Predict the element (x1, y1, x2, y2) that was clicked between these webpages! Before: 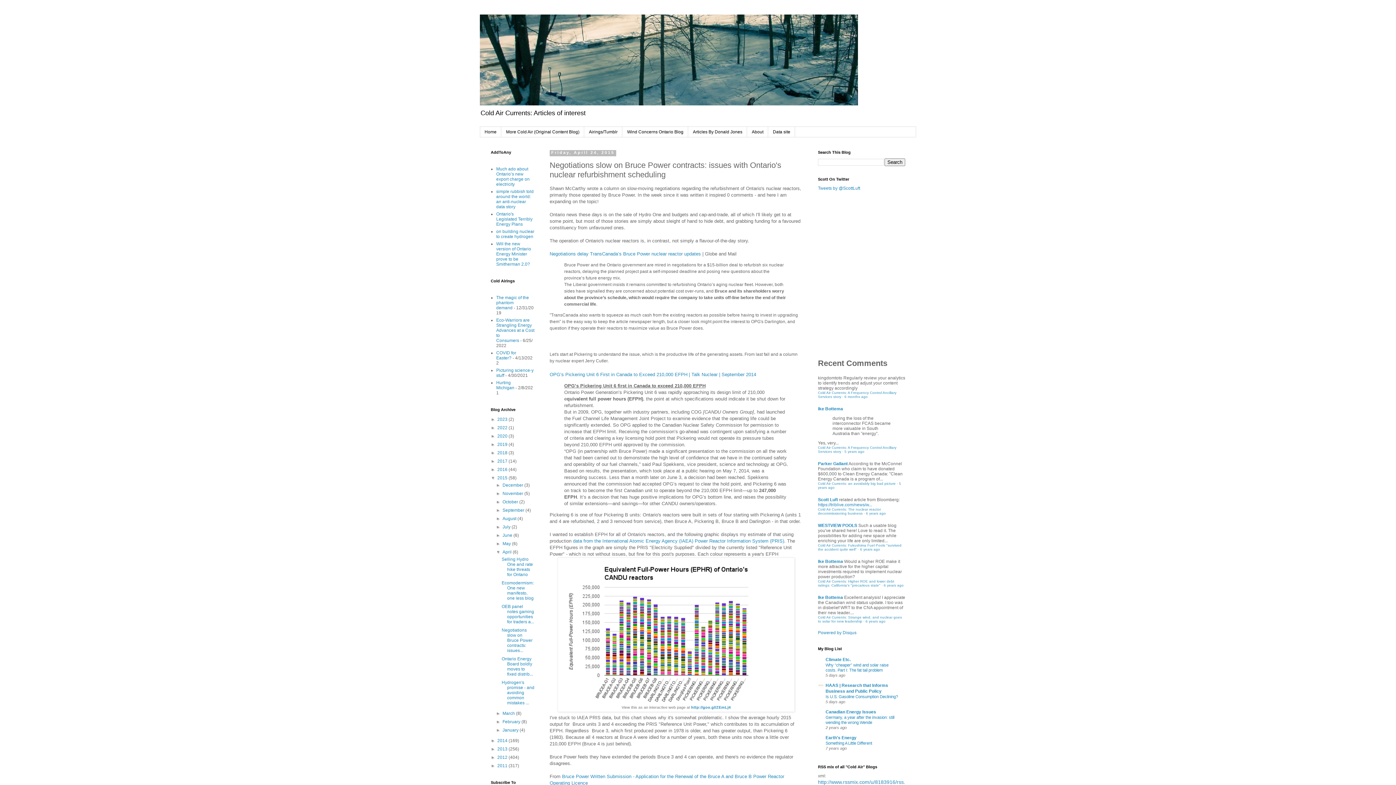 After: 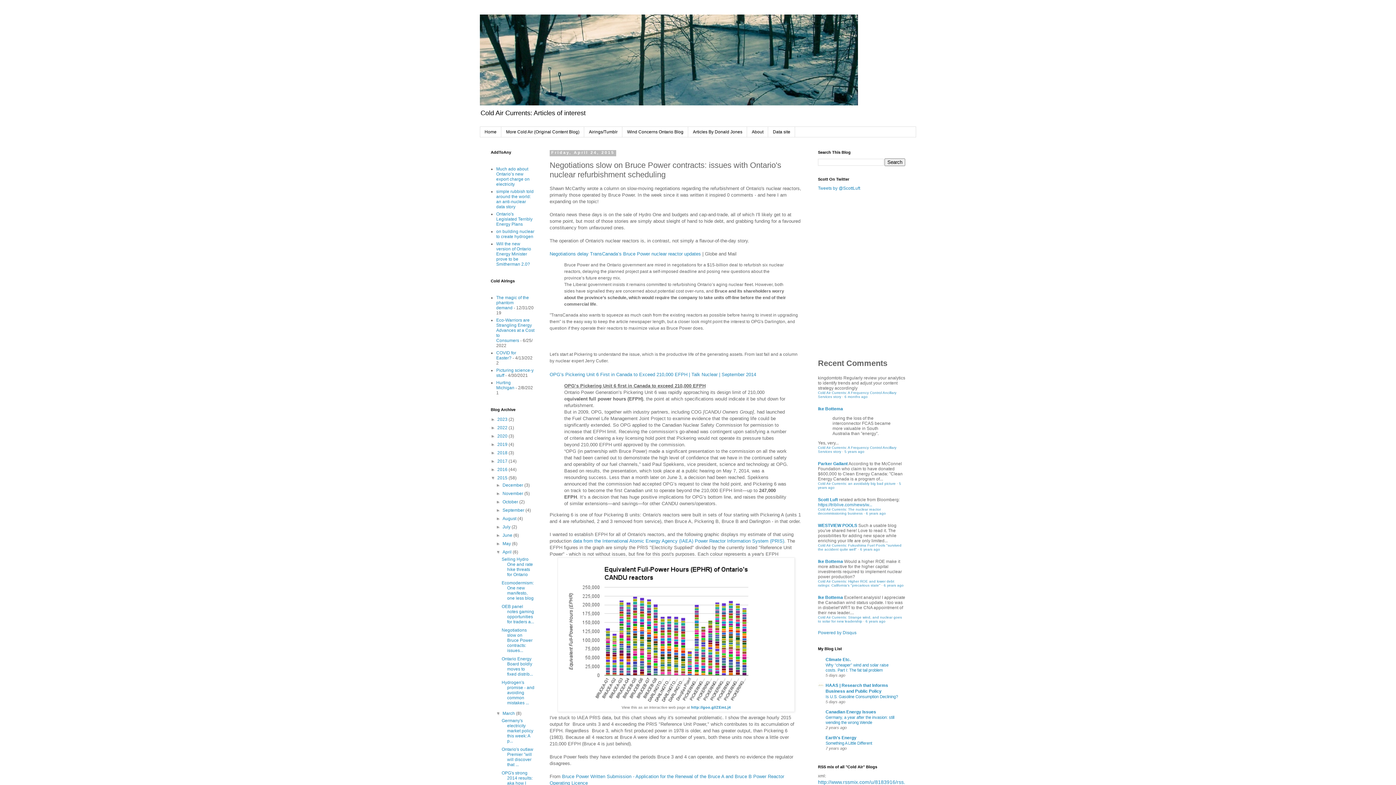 Action: label: ►   bbox: (496, 711, 502, 716)